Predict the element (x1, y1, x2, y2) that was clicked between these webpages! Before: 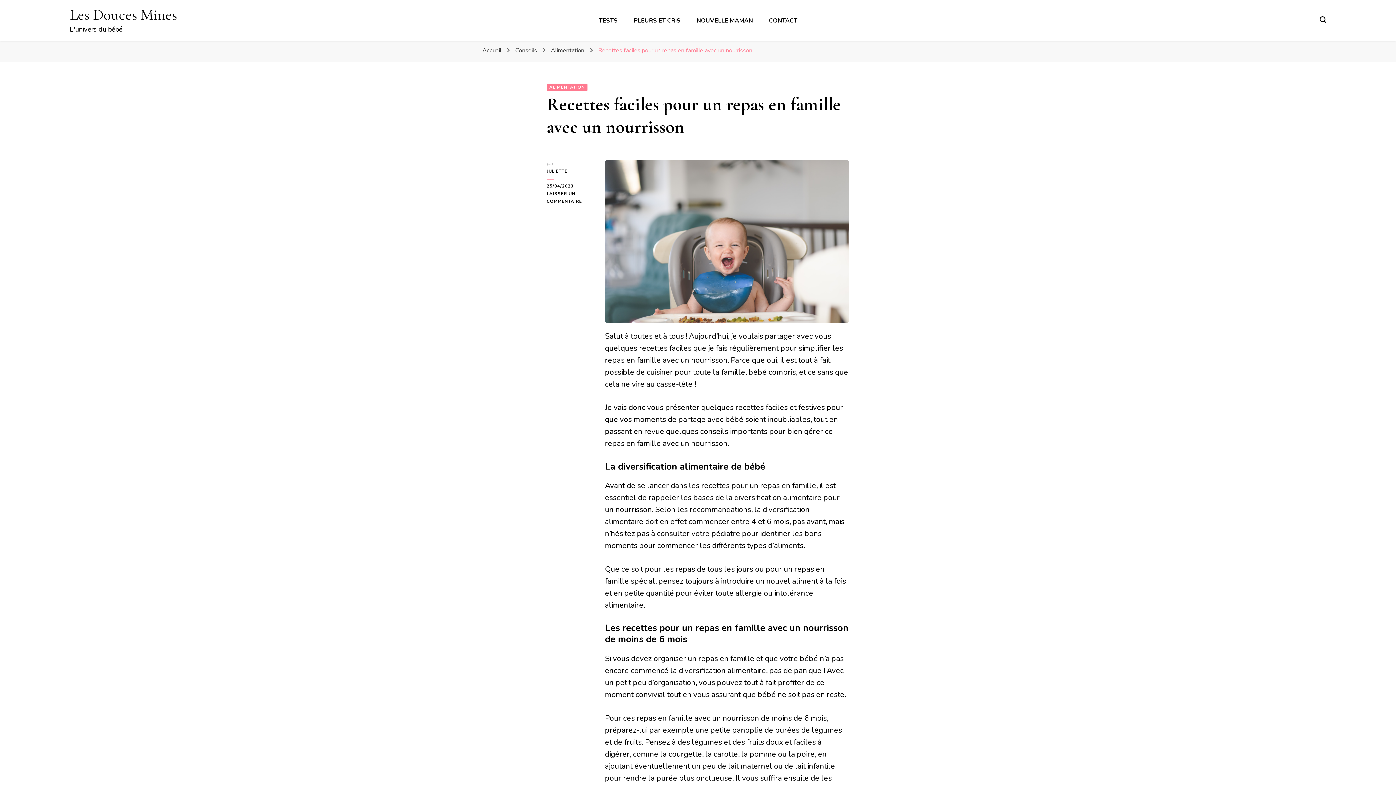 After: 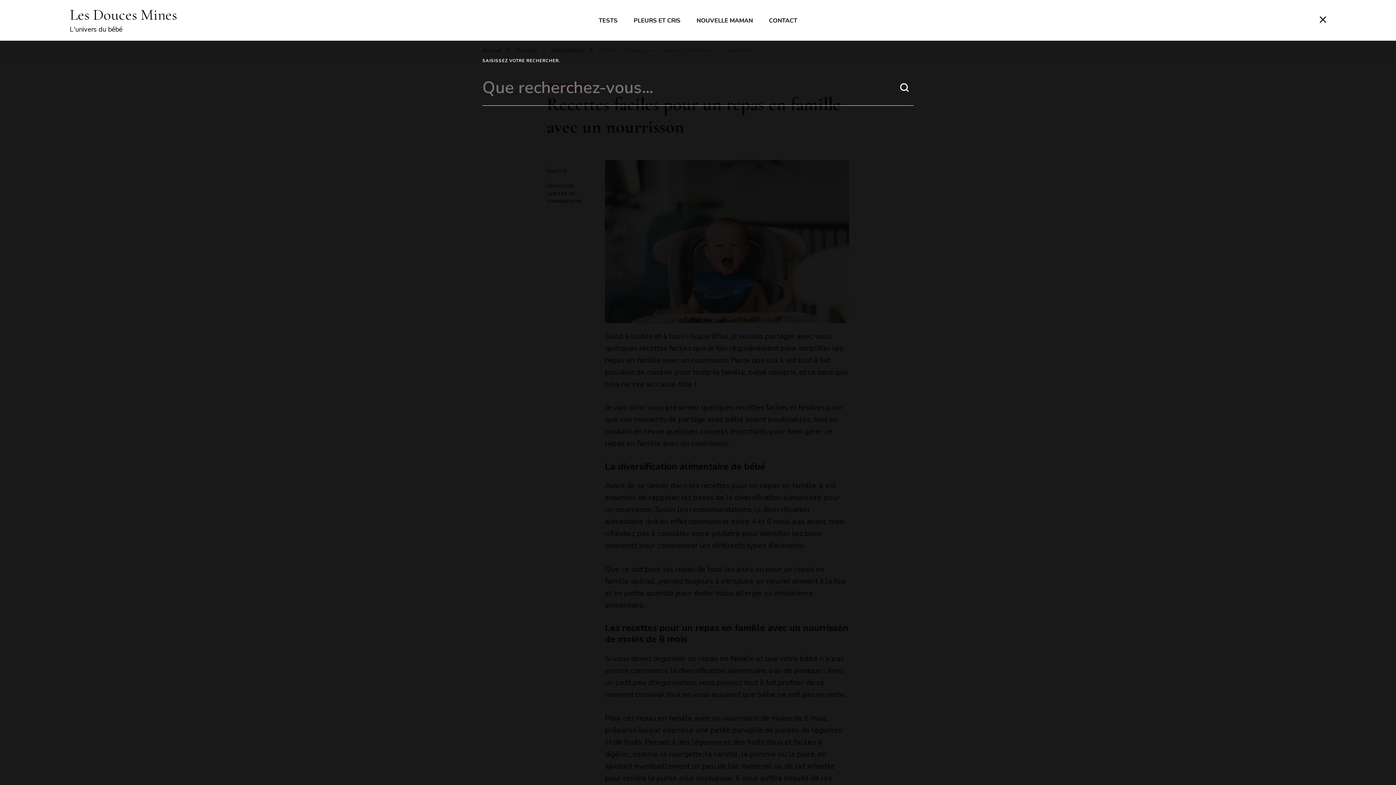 Action: bbox: (1319, 16, 1326, 22) label: Basculer sur formulaire de recherche